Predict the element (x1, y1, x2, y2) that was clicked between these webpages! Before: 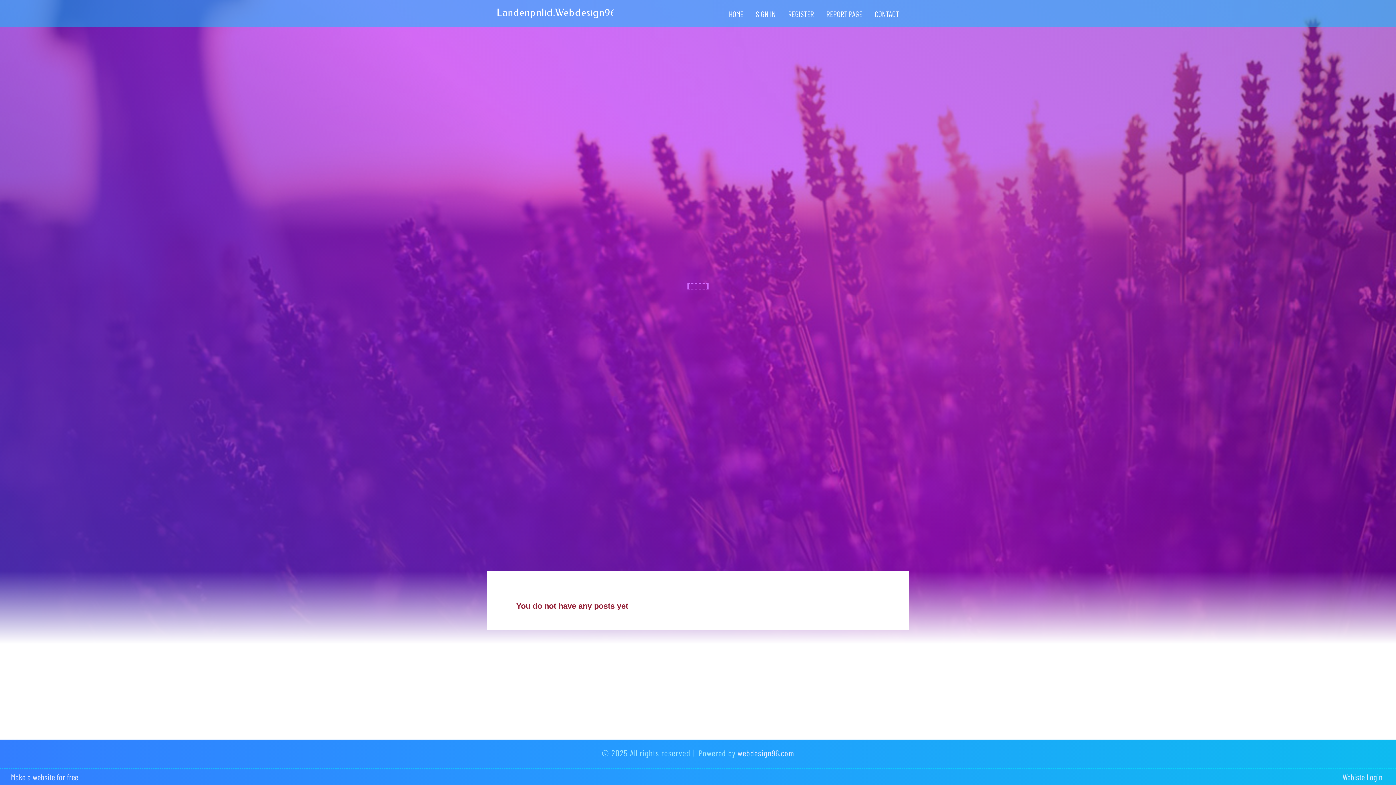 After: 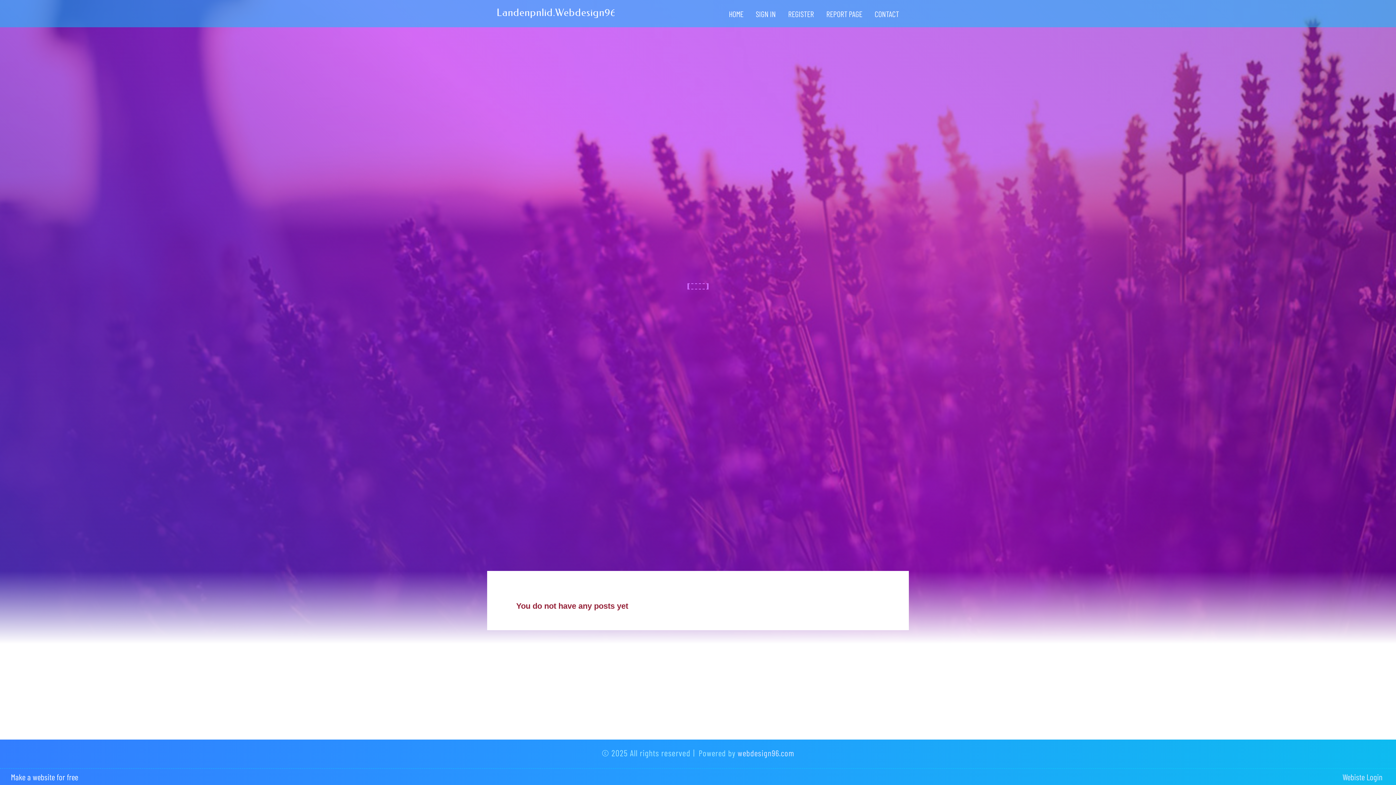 Action: bbox: (10, 772, 78, 782) label: Make a website for free